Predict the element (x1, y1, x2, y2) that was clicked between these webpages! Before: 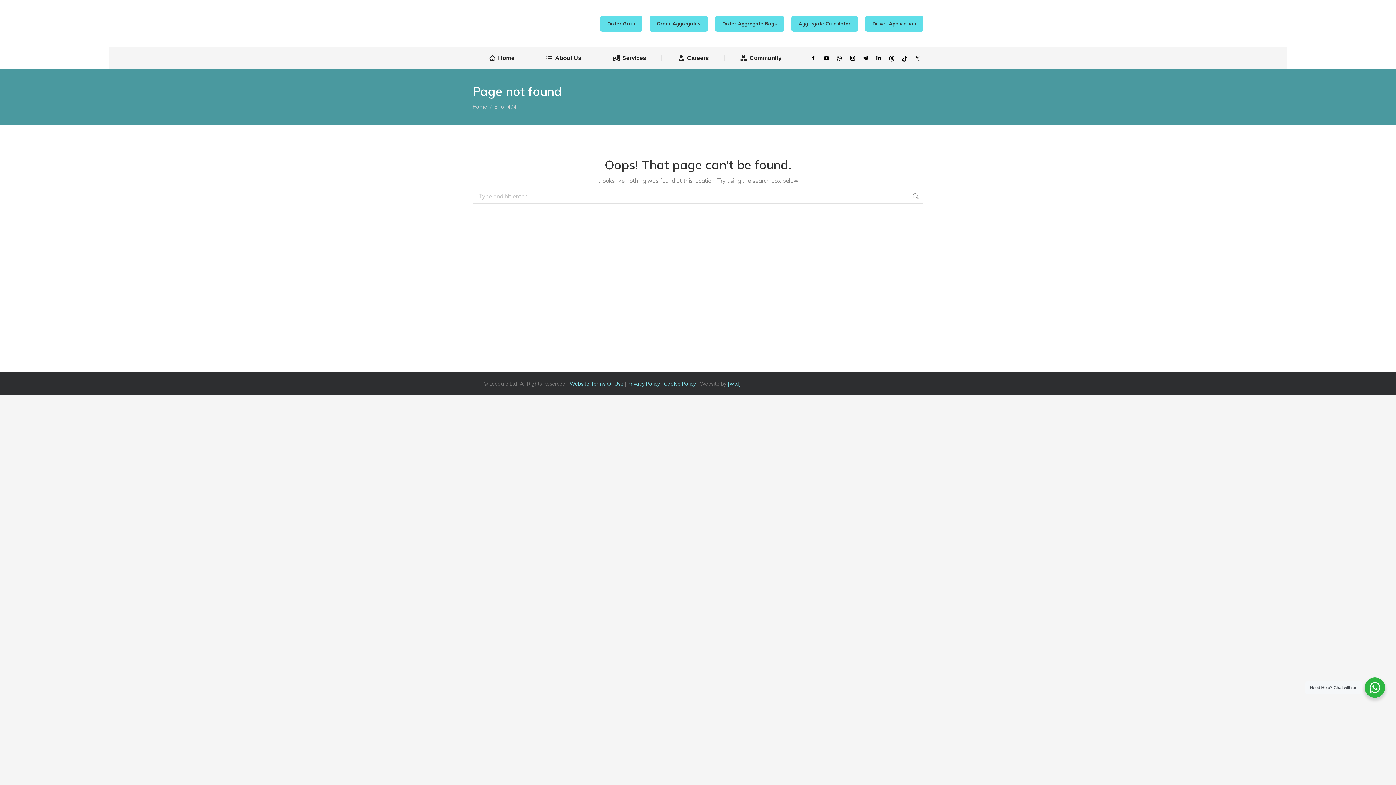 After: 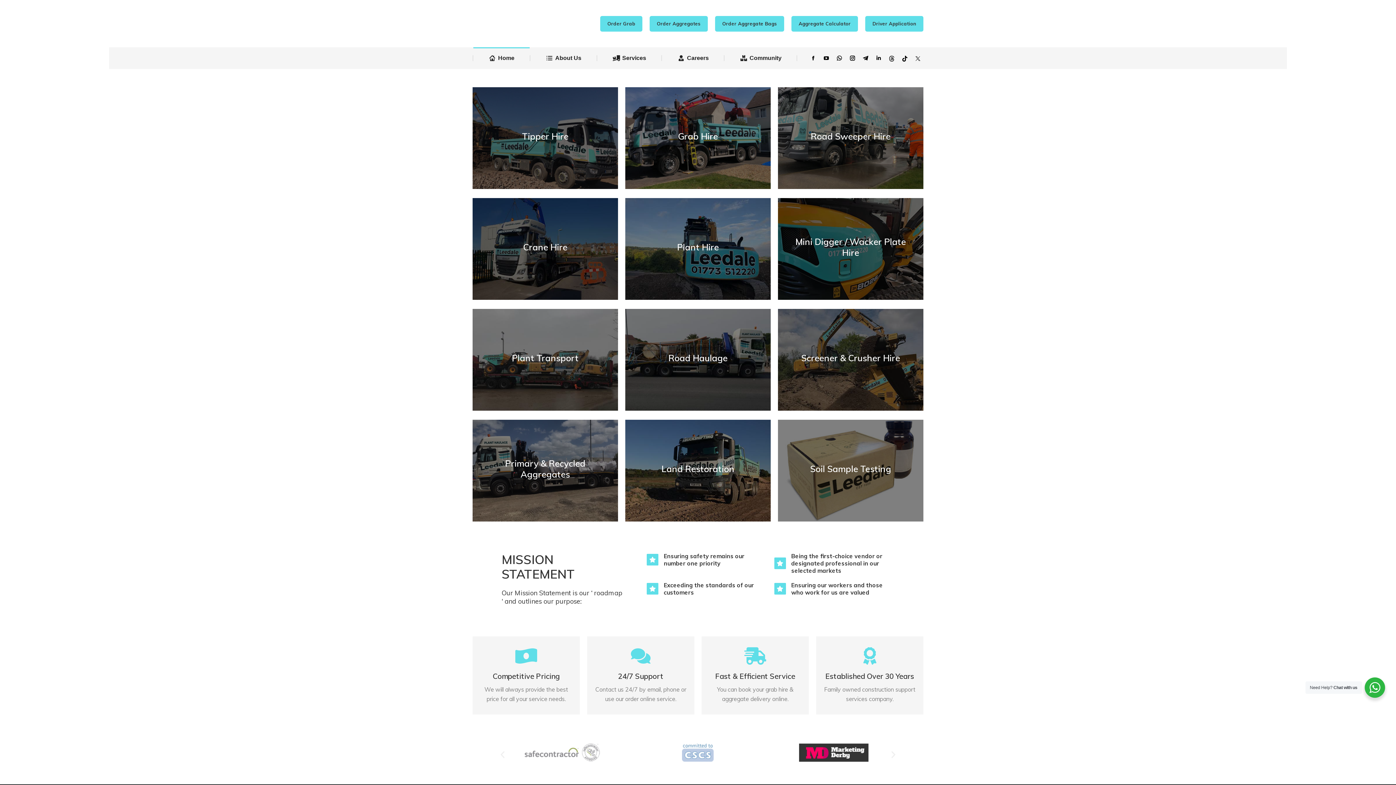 Action: bbox: (472, 103, 487, 110) label: Home